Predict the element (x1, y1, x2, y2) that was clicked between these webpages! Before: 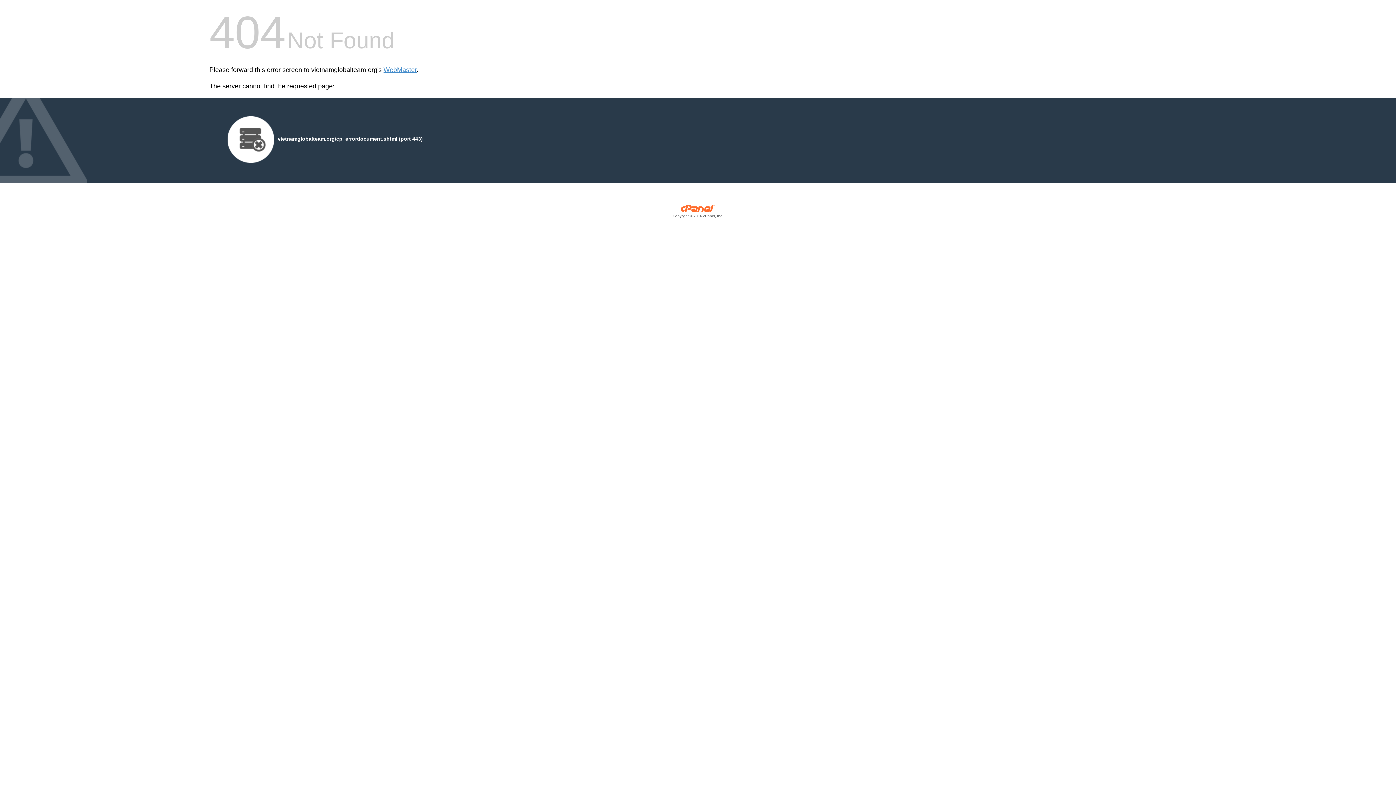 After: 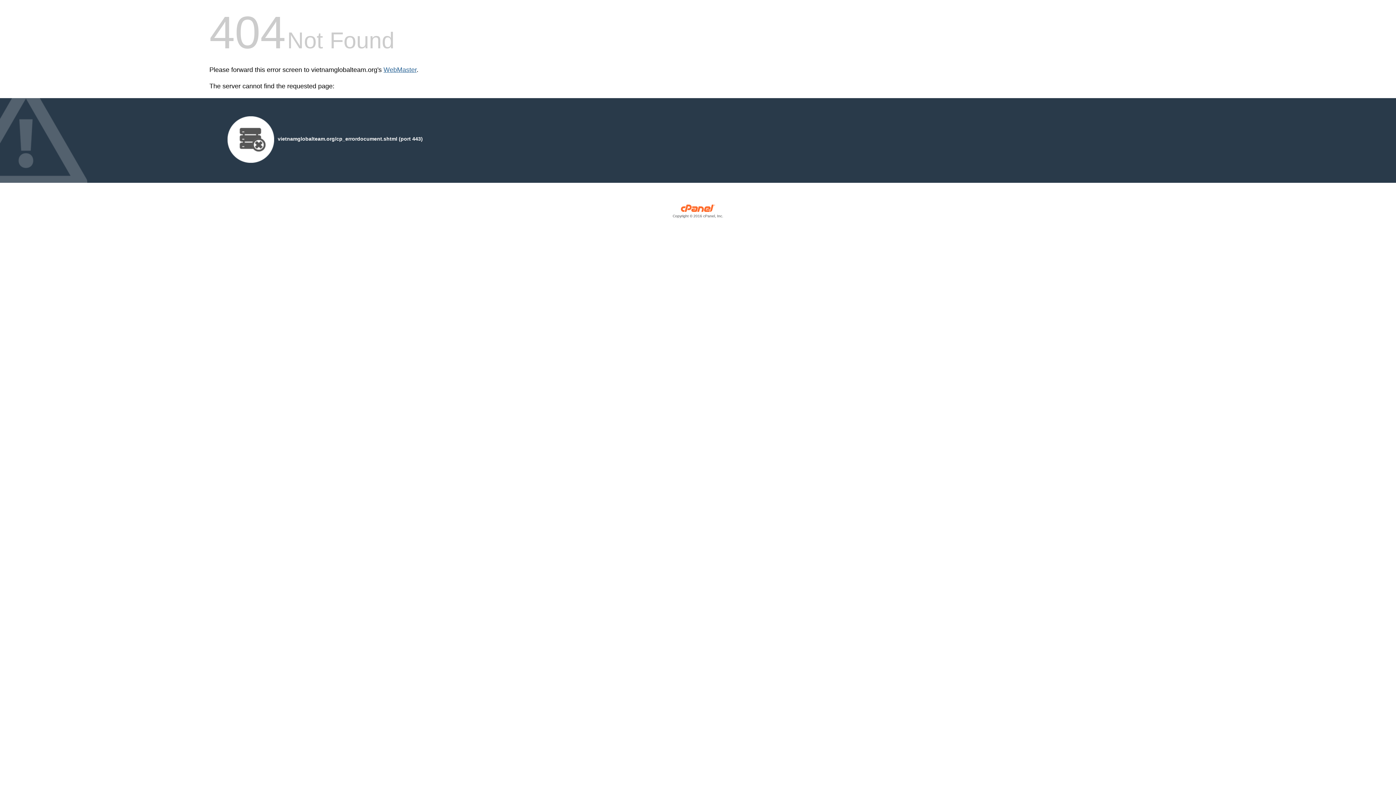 Action: label: WebMaster bbox: (383, 66, 416, 73)